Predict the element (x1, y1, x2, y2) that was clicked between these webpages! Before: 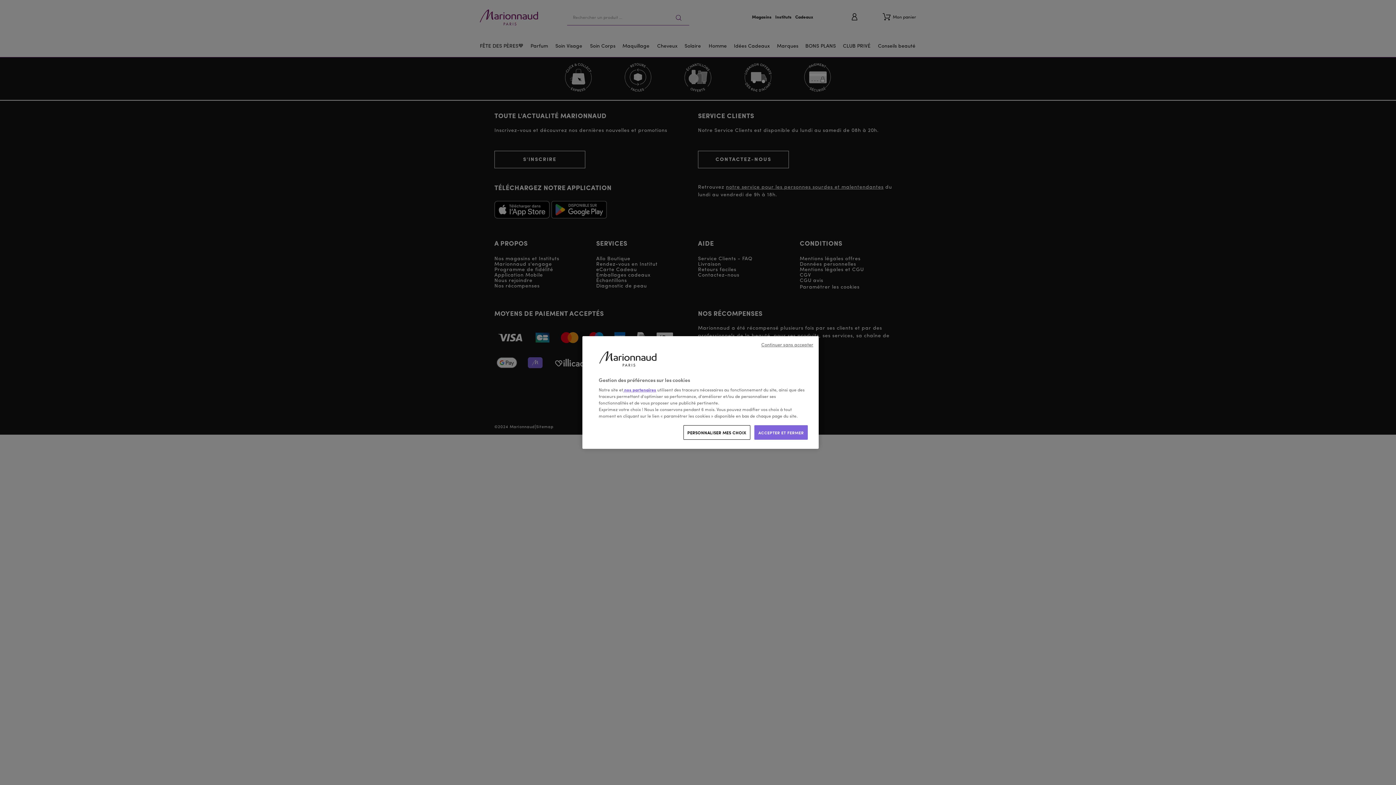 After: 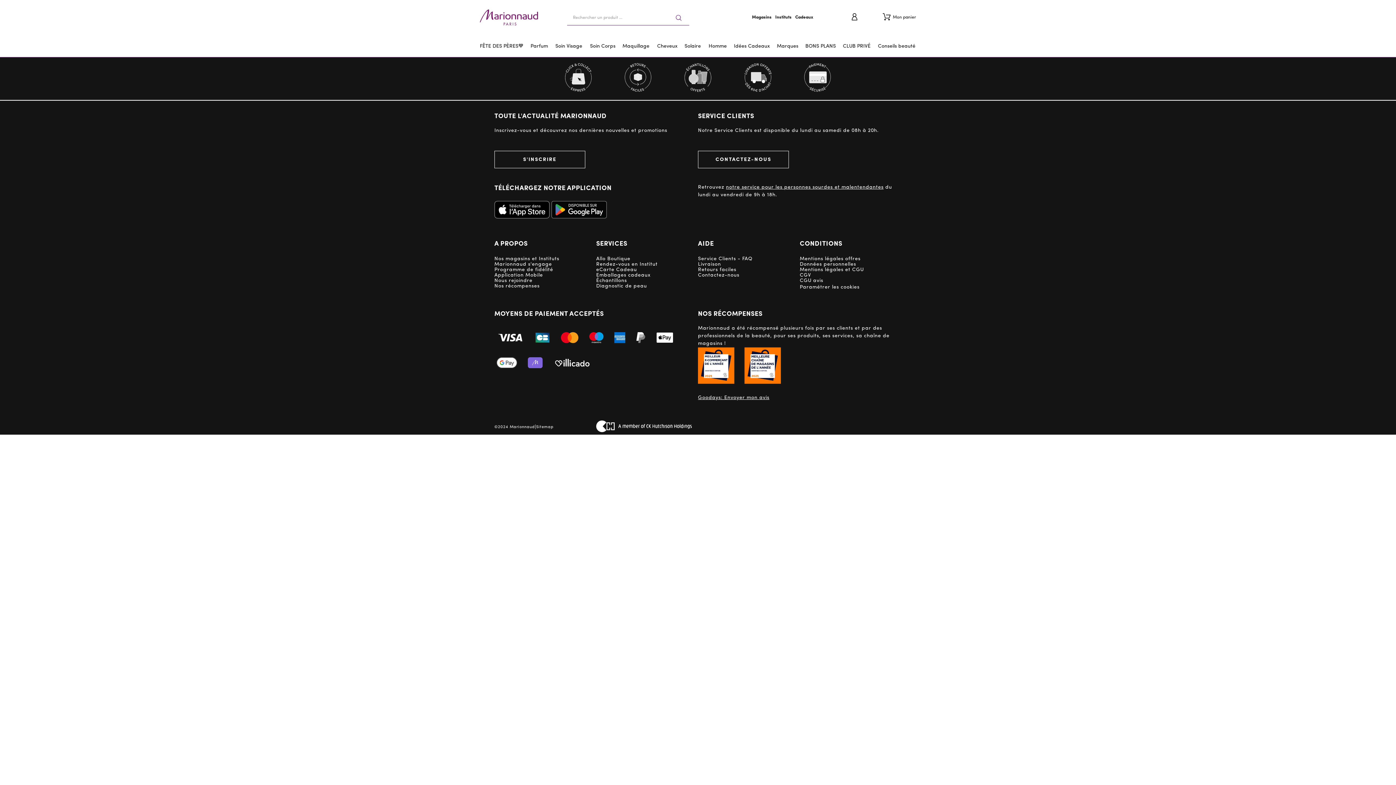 Action: label: Continuer sans accepter bbox: (761, 342, 813, 348)